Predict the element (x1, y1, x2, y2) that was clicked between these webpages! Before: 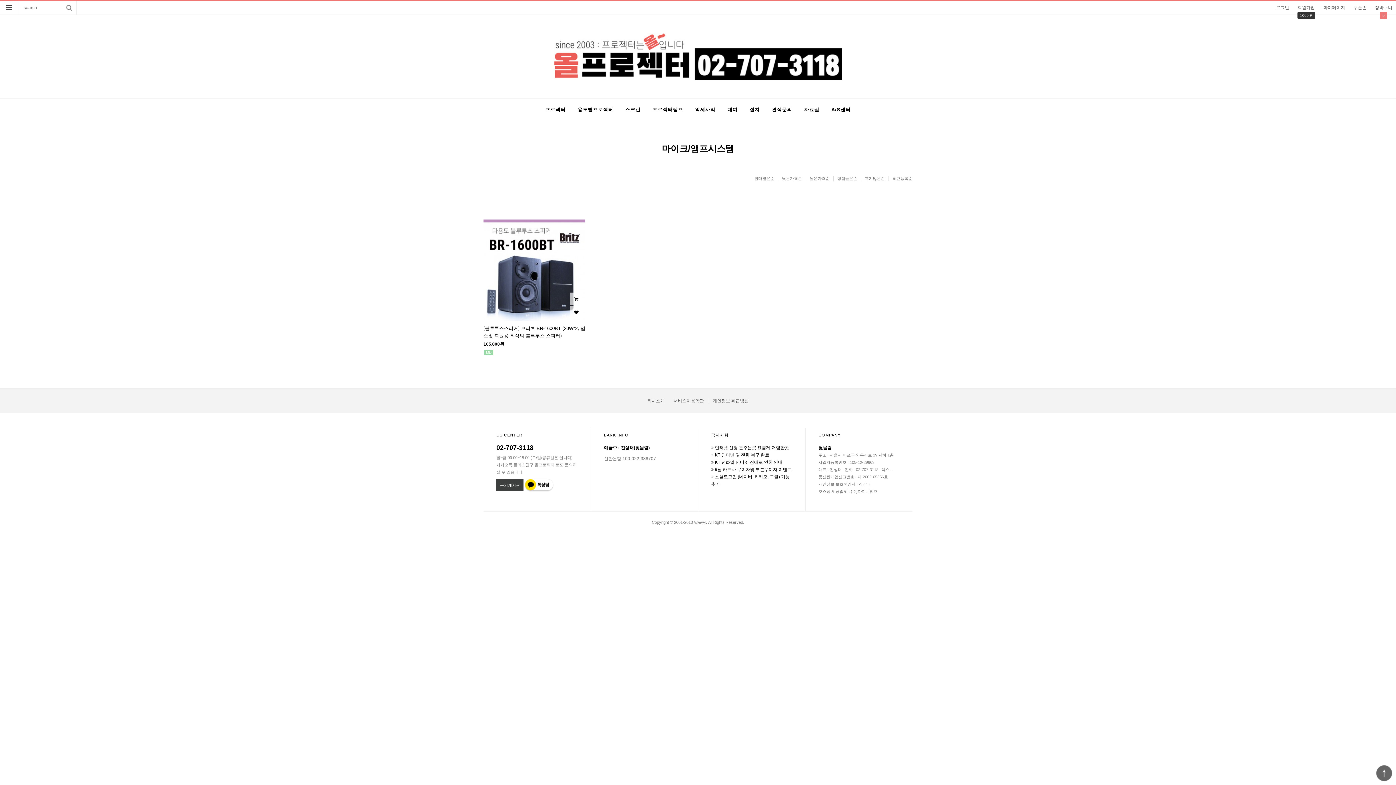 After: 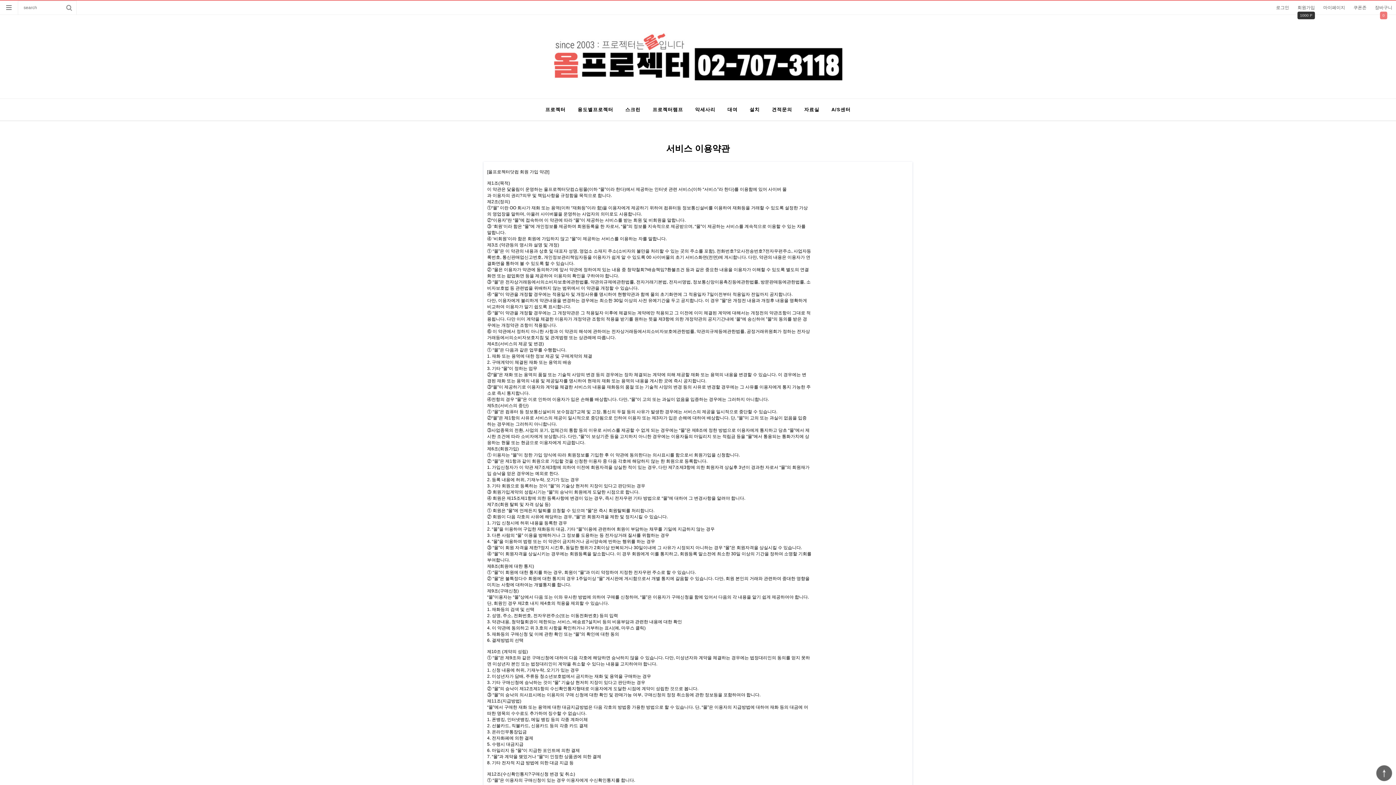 Action: bbox: (673, 398, 704, 403) label: 서비스이용약관